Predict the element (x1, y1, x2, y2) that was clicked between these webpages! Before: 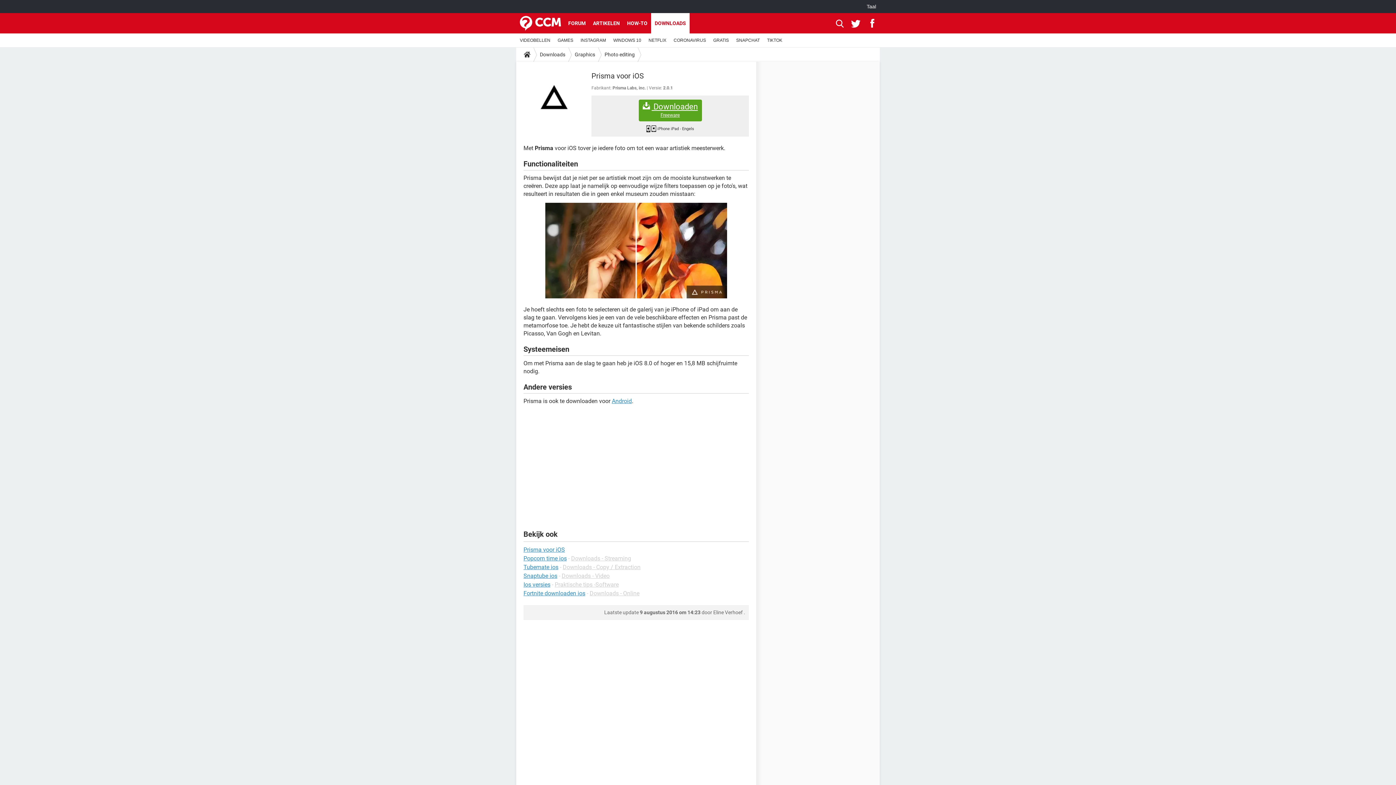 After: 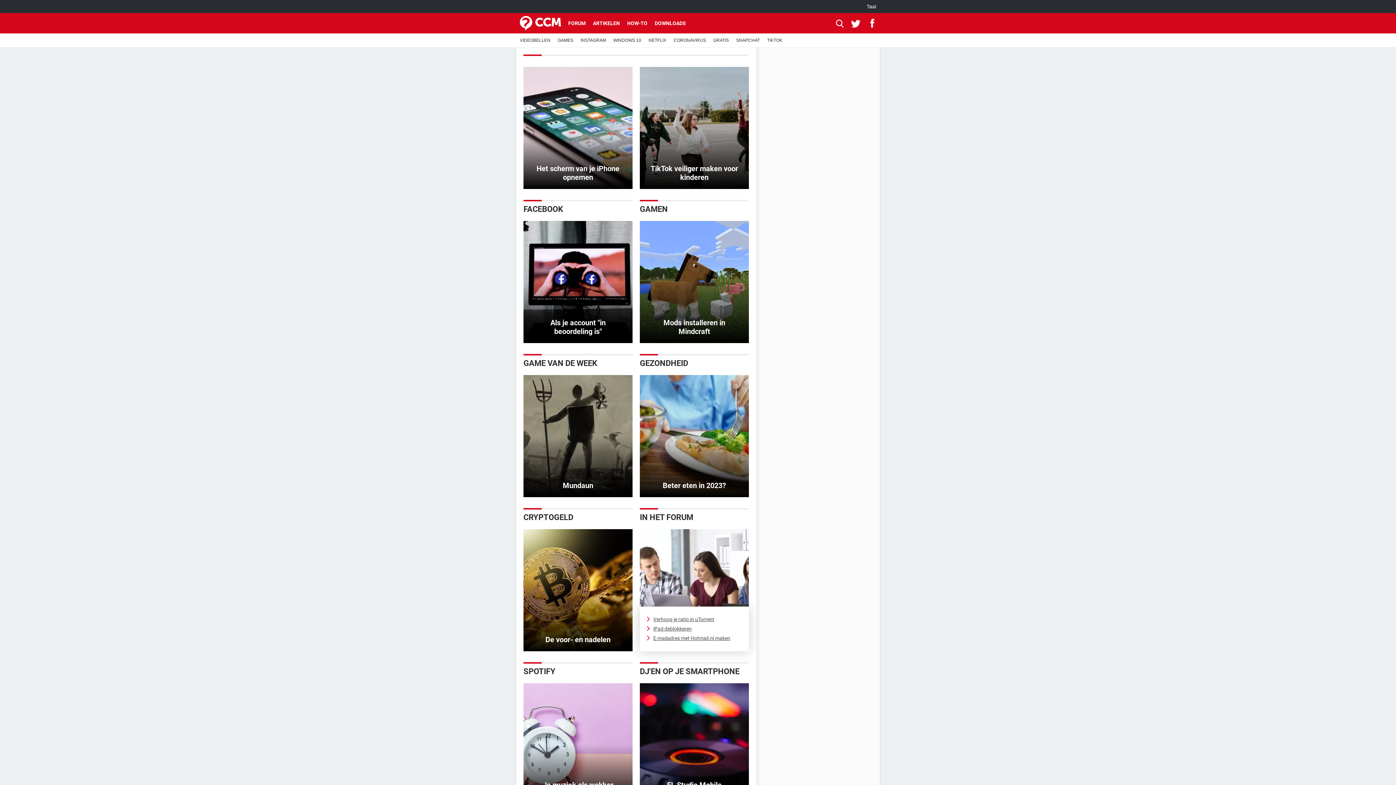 Action: bbox: (521, 47, 533, 61)